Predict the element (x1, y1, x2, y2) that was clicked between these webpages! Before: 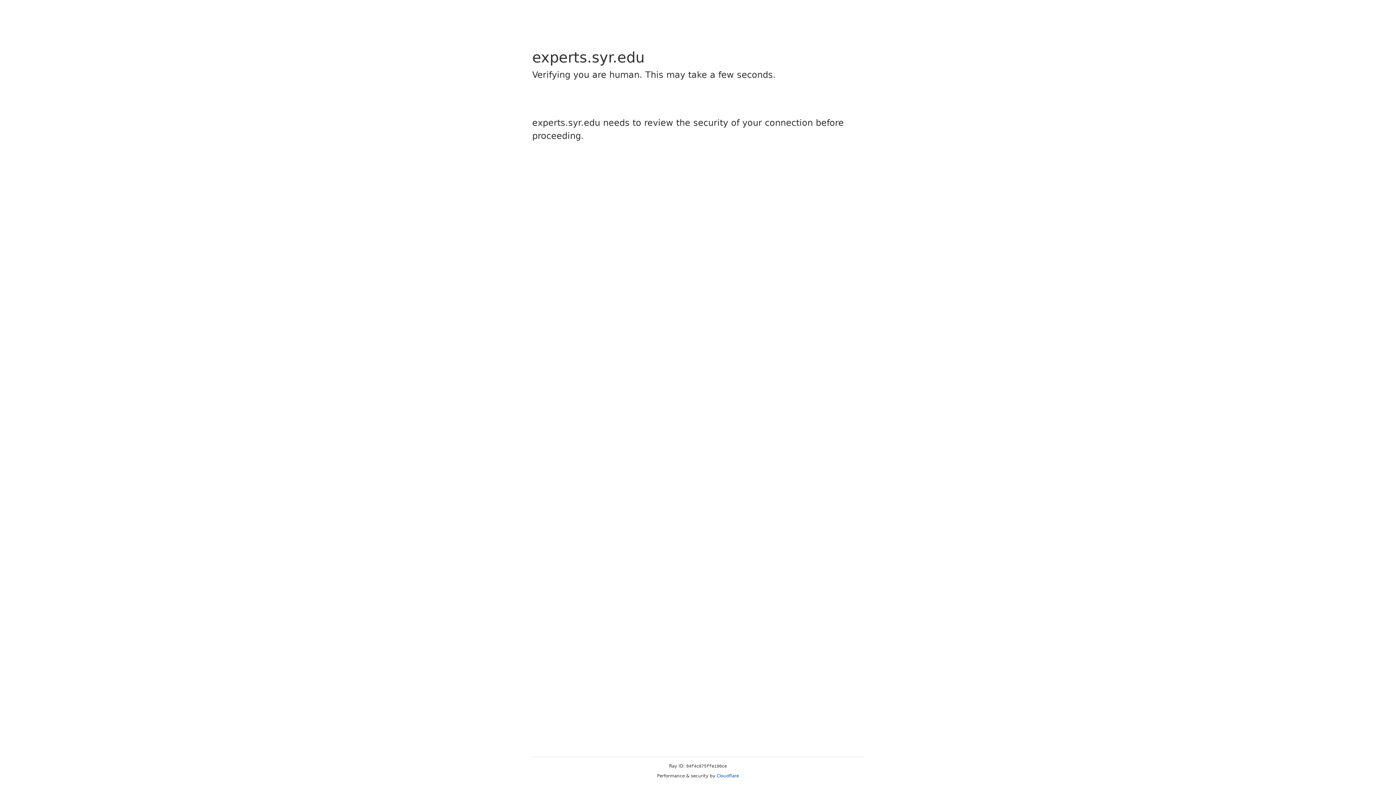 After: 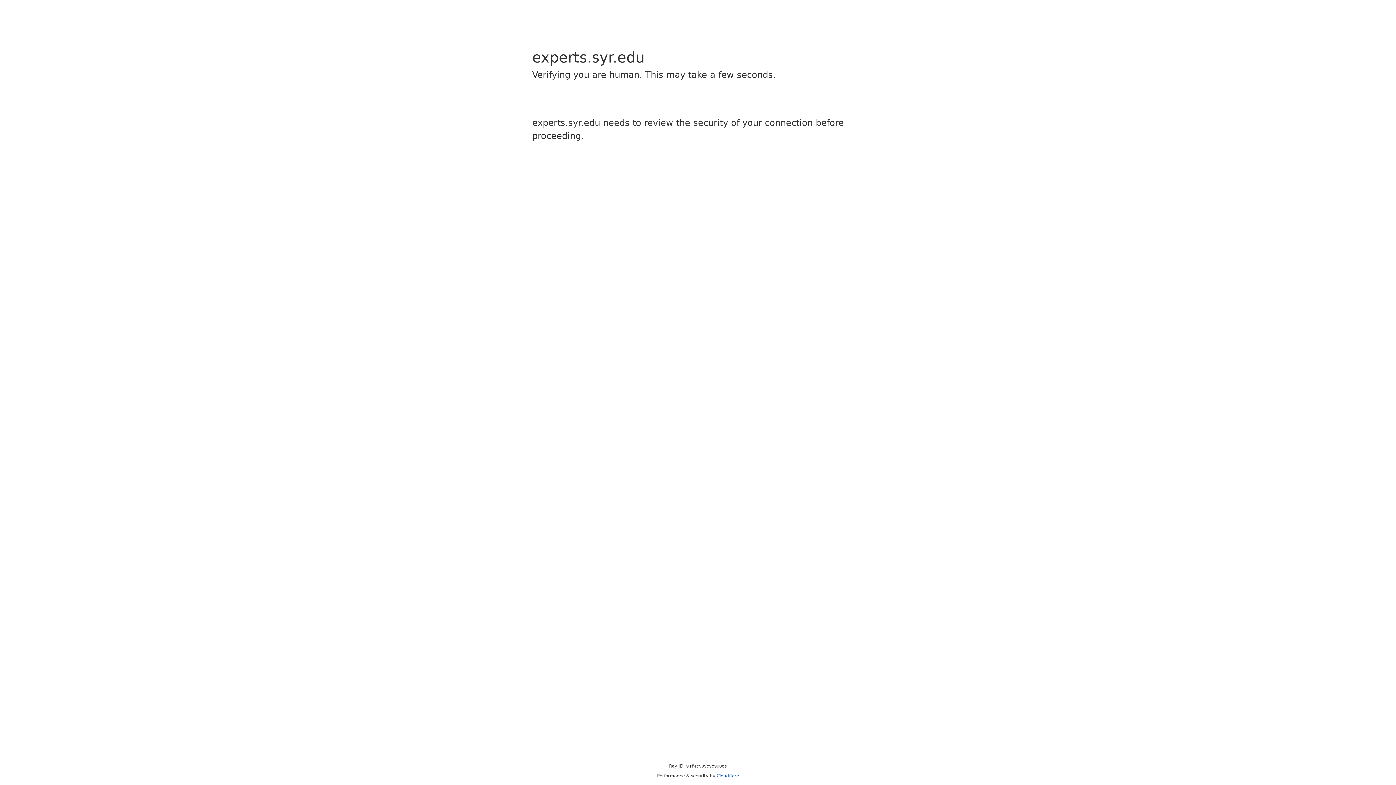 Action: bbox: (716, 773, 739, 778) label: Cloudflare